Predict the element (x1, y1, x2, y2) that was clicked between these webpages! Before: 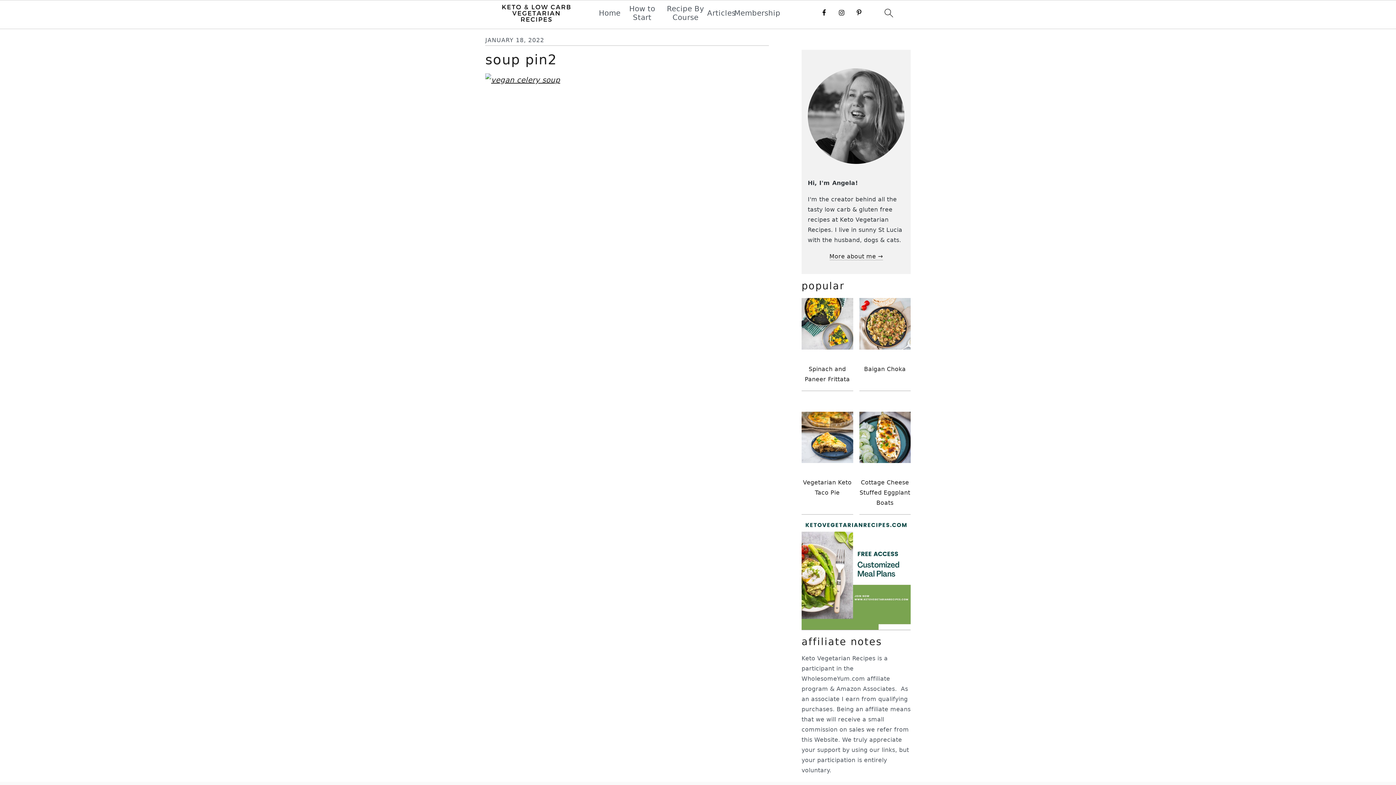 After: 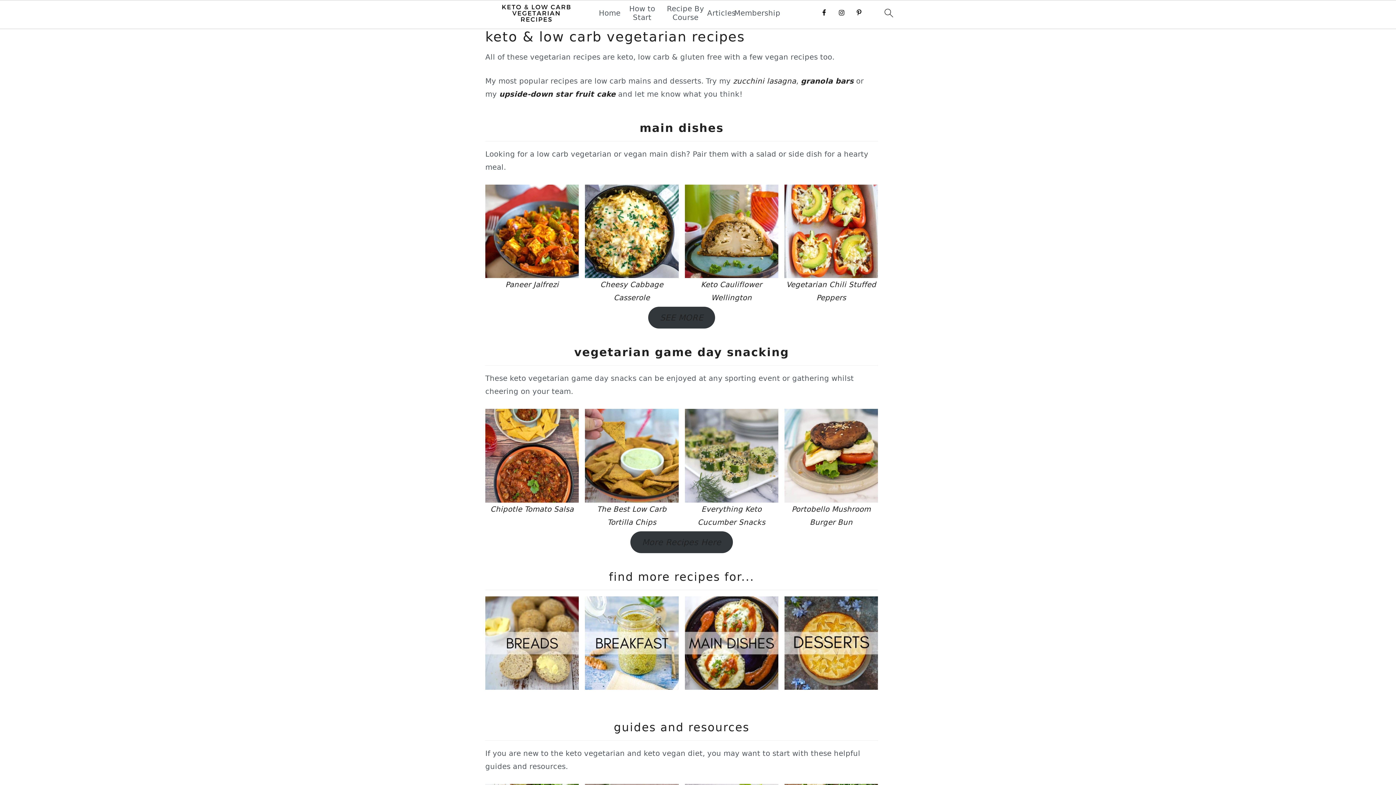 Action: bbox: (599, 8, 620, 17) label: Home